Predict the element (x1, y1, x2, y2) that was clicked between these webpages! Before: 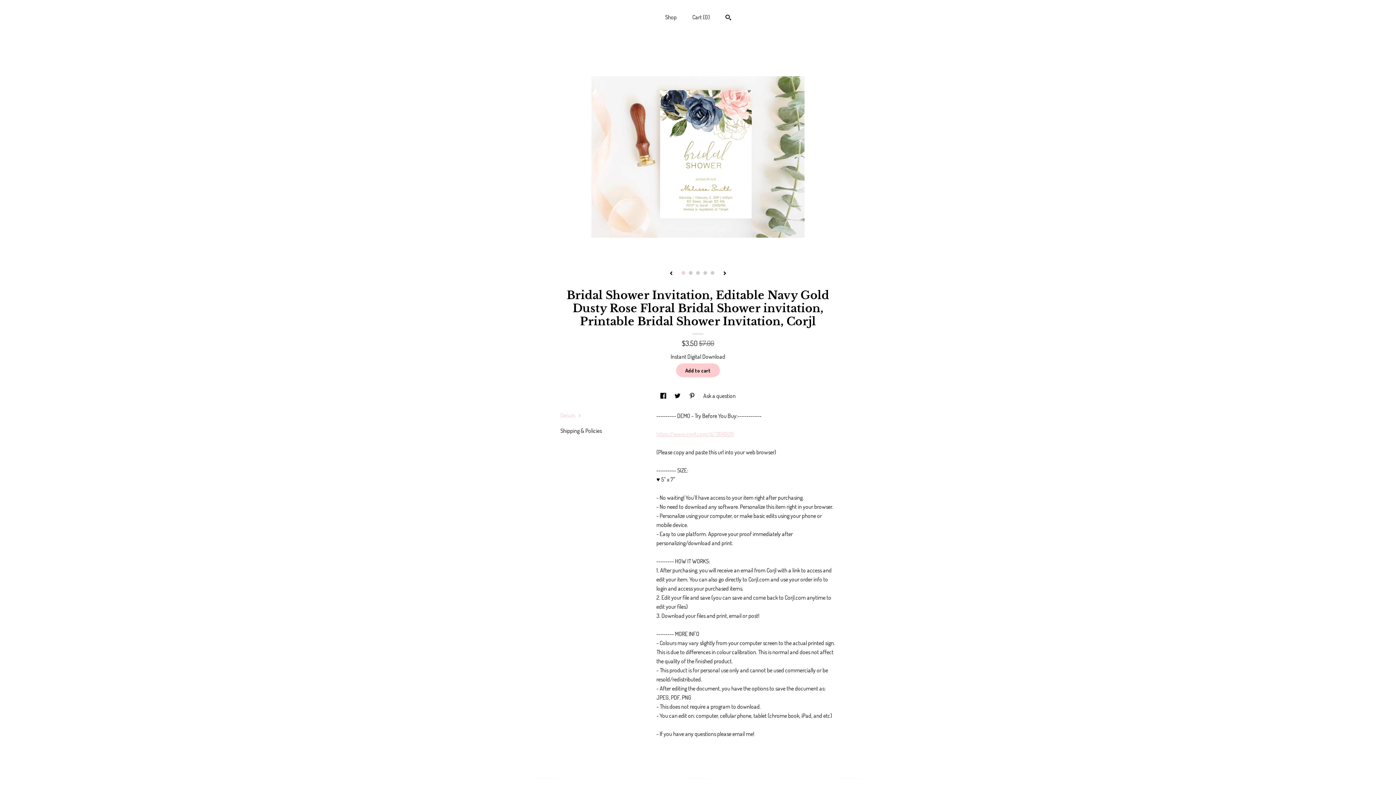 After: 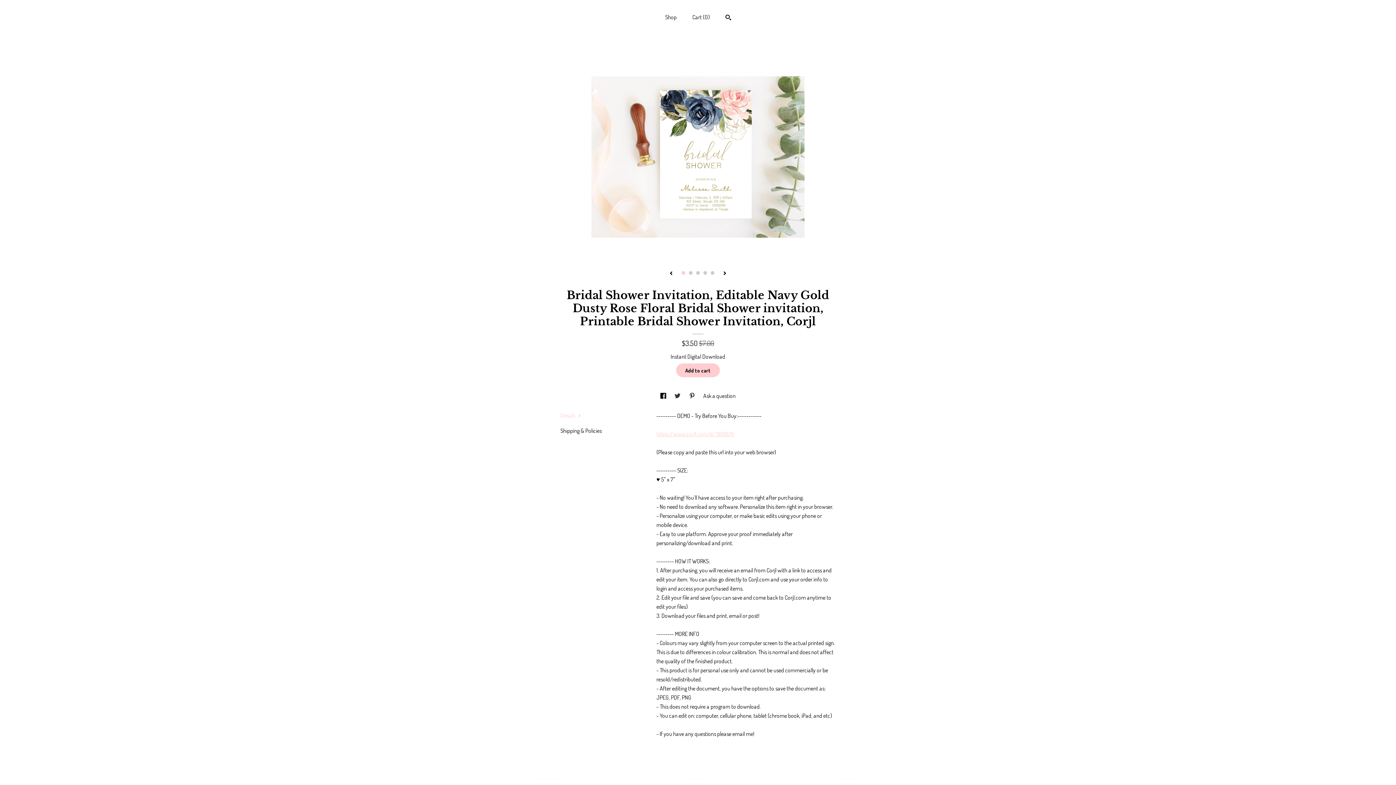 Action: label: social media share for  twitter bbox: (674, 392, 681, 399)